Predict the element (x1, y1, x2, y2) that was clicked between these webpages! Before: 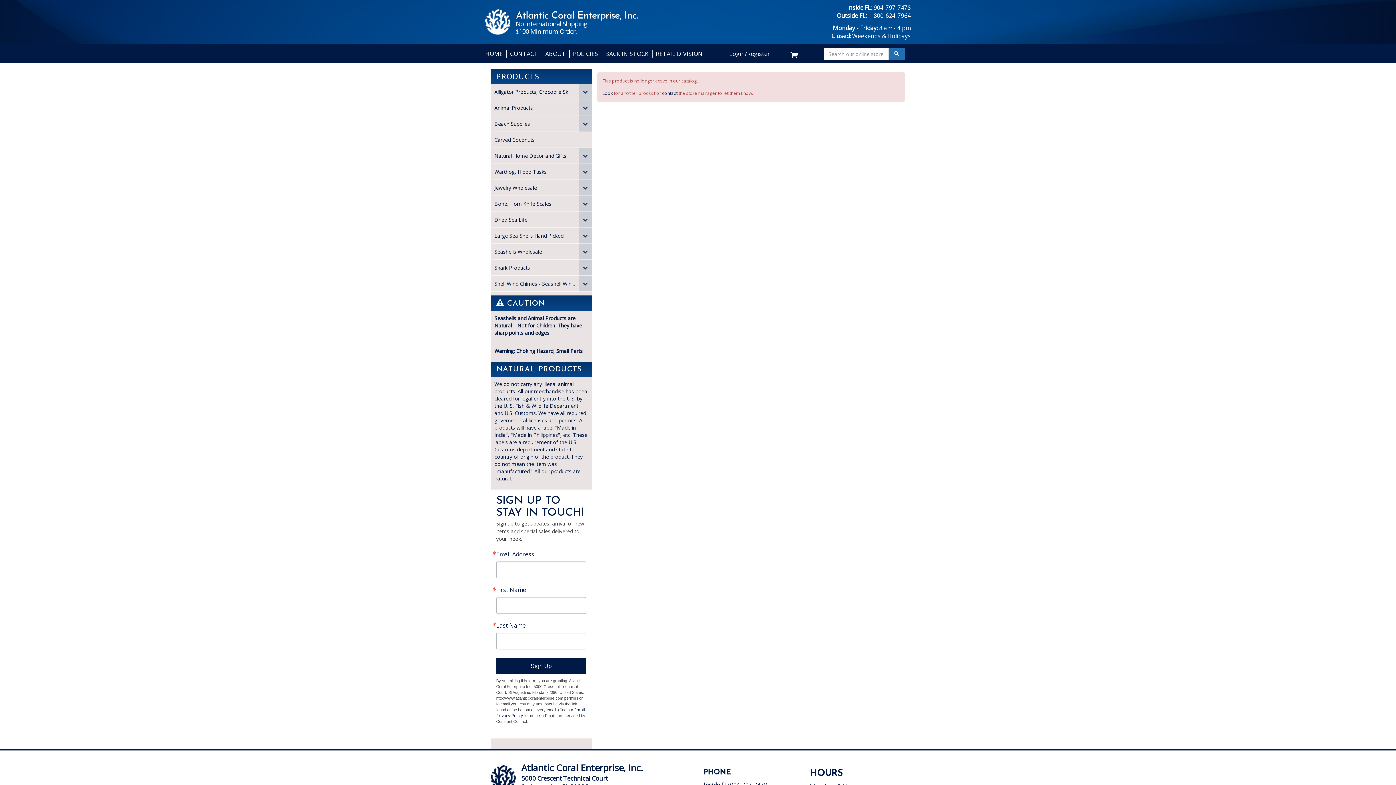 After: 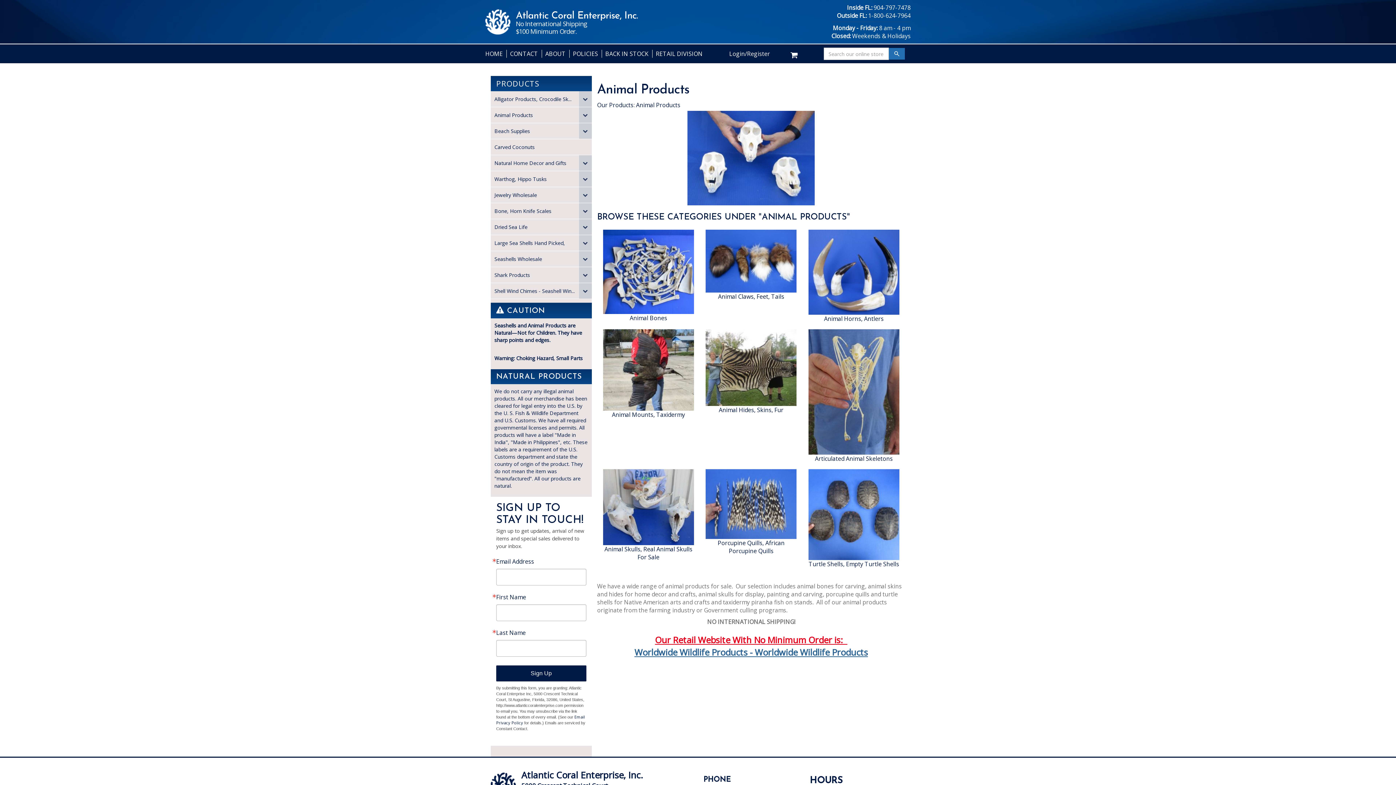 Action: label: Animal Products bbox: (490, 100, 578, 115)